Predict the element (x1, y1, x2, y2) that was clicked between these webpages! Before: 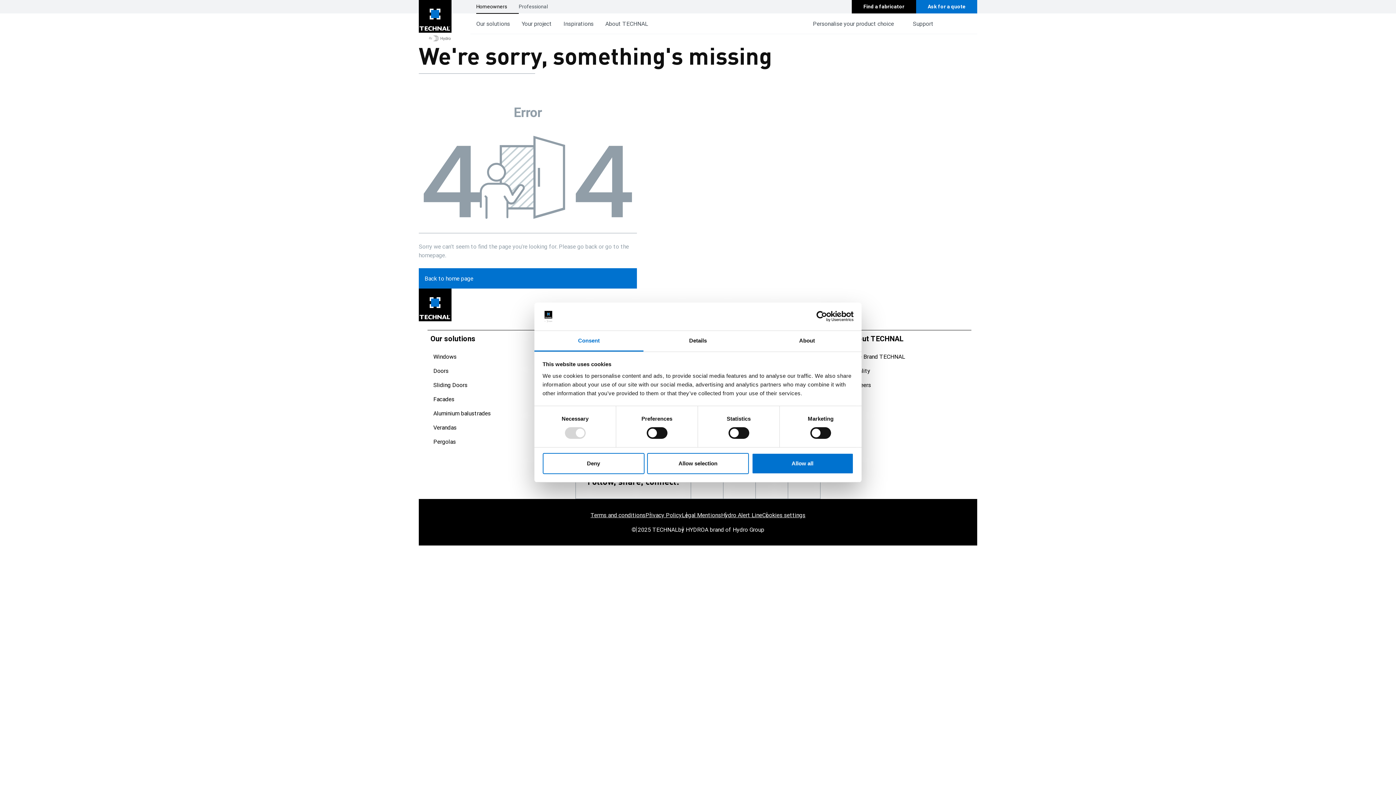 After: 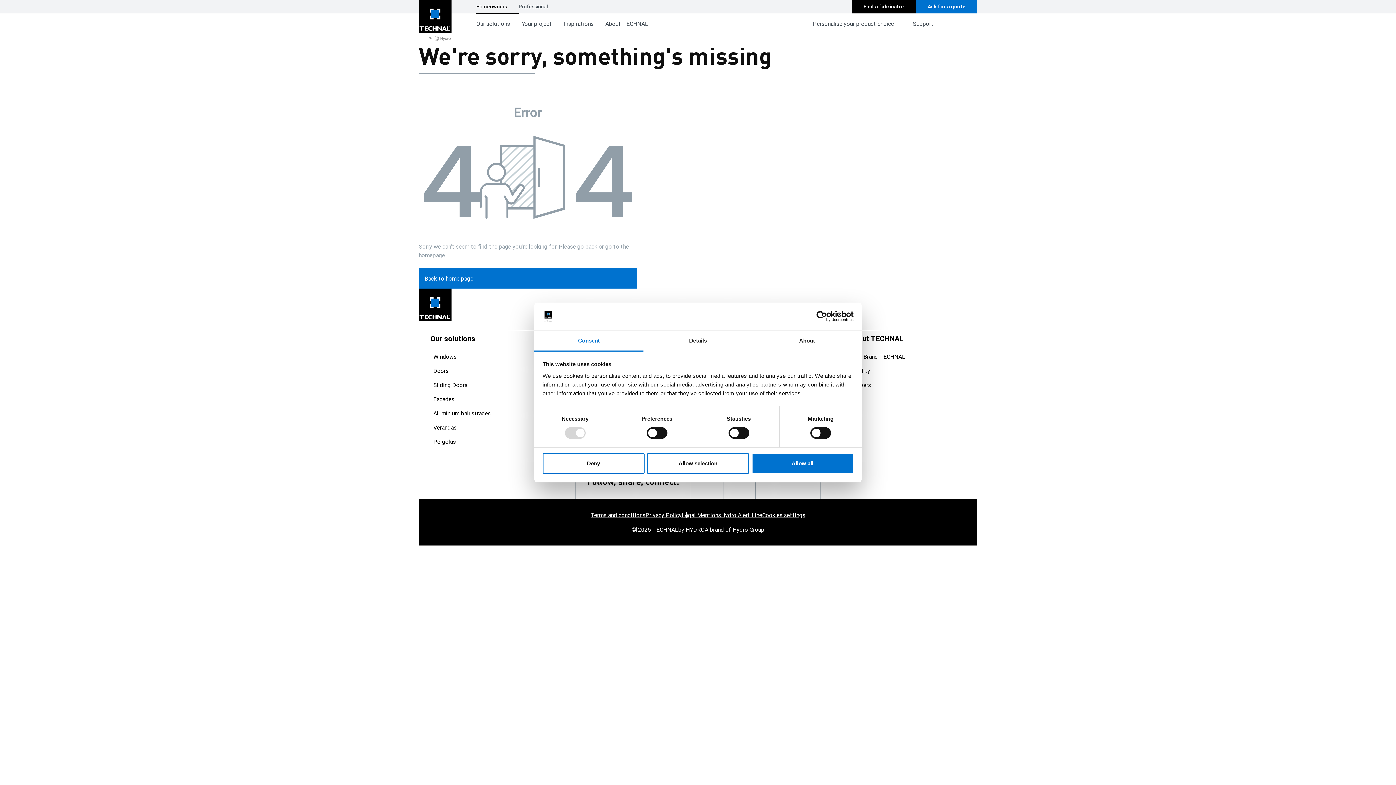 Action: label: Consent bbox: (534, 331, 643, 351)